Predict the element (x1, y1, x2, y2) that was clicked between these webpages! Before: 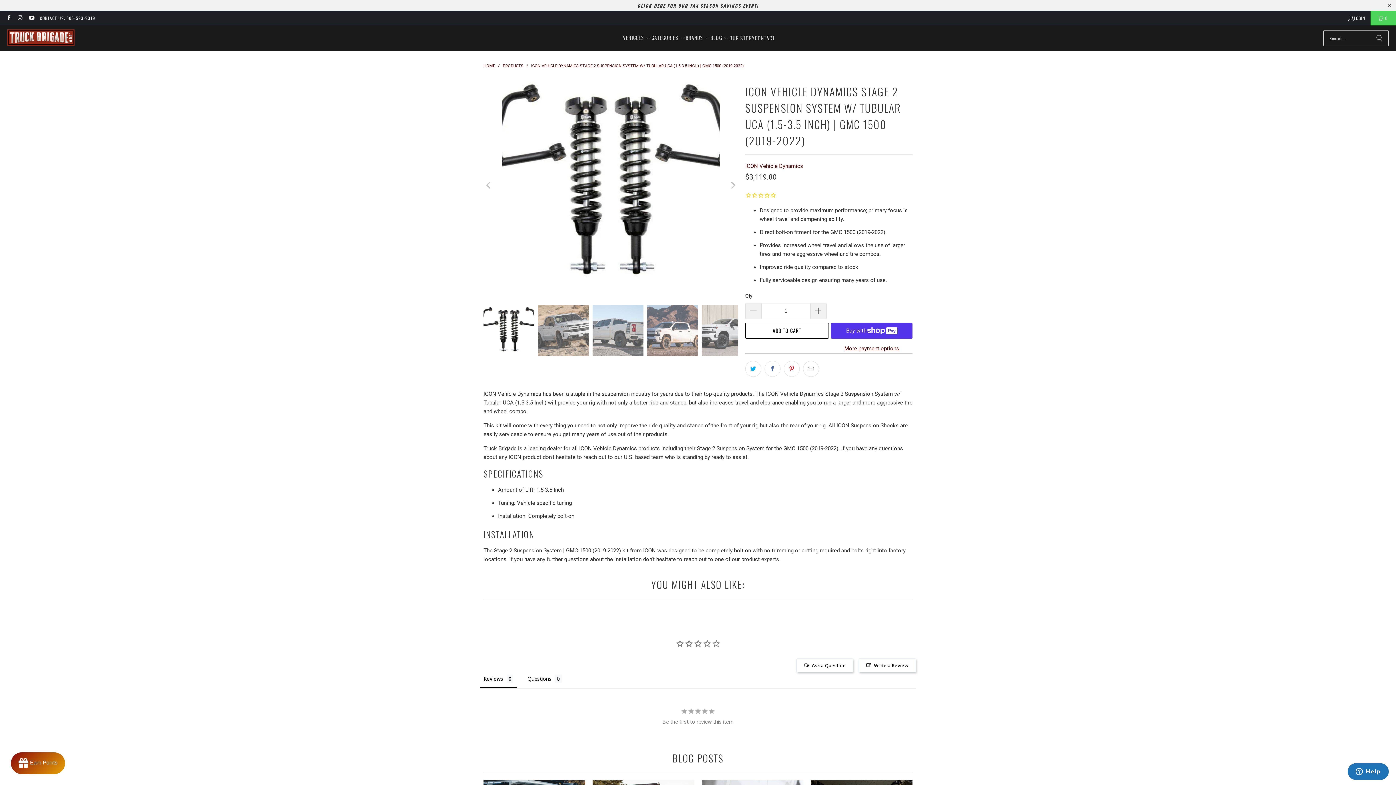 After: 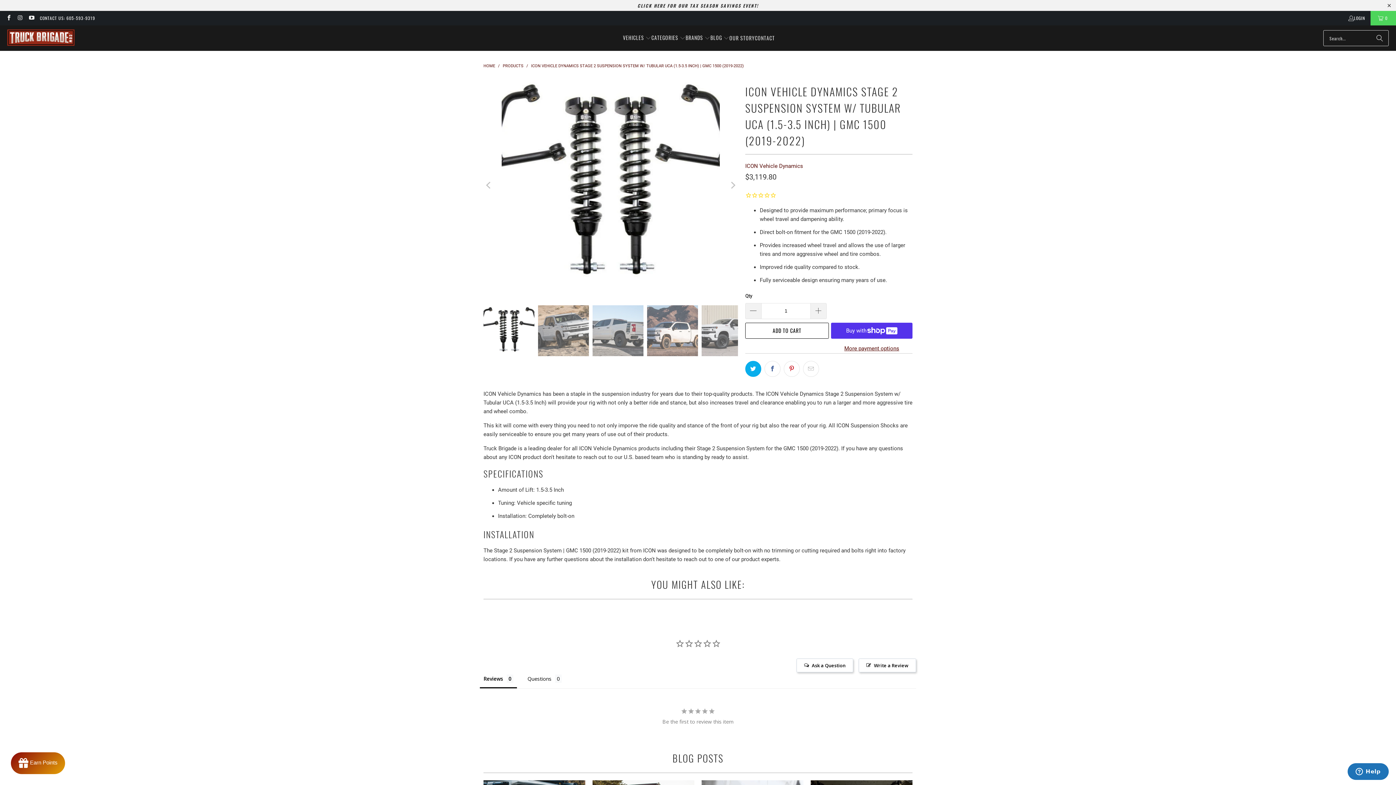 Action: bbox: (745, 360, 761, 376)